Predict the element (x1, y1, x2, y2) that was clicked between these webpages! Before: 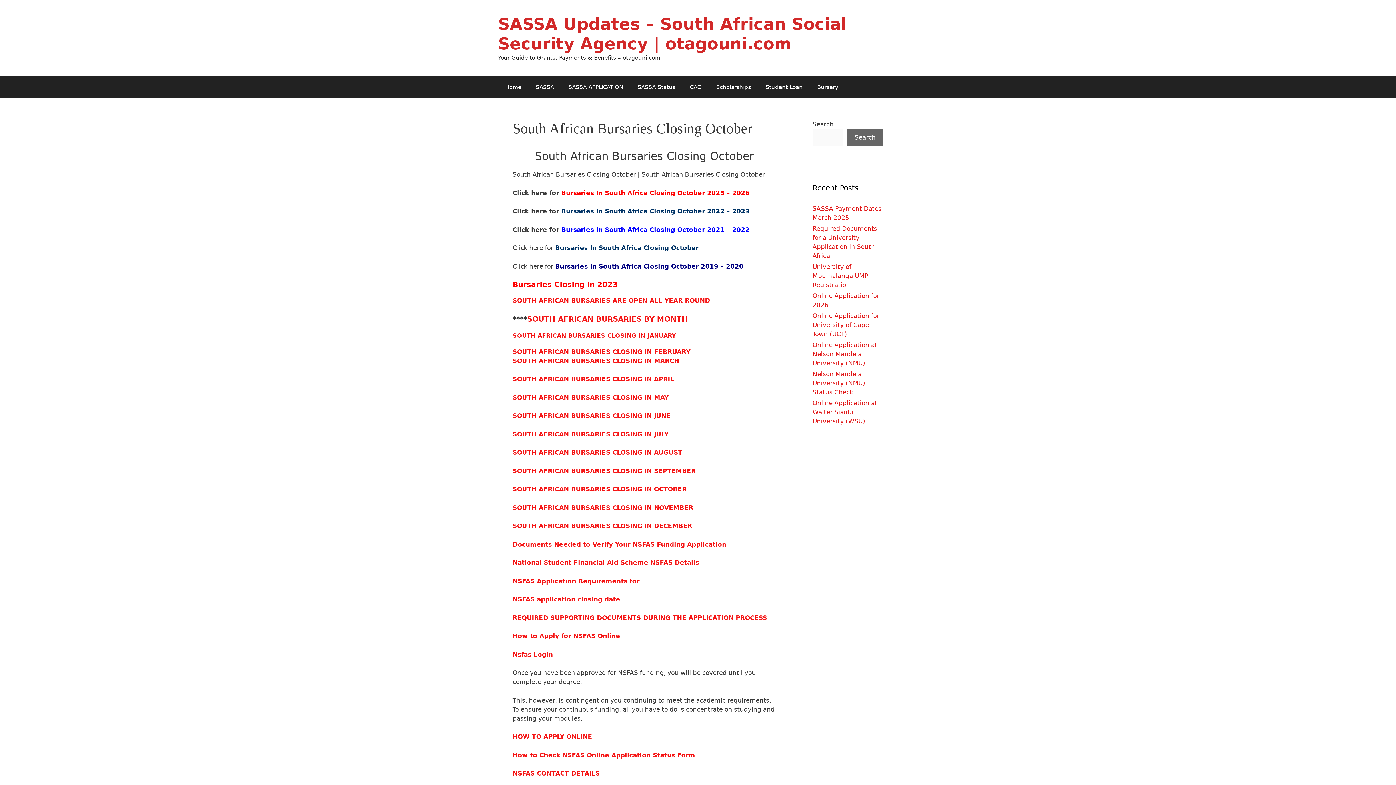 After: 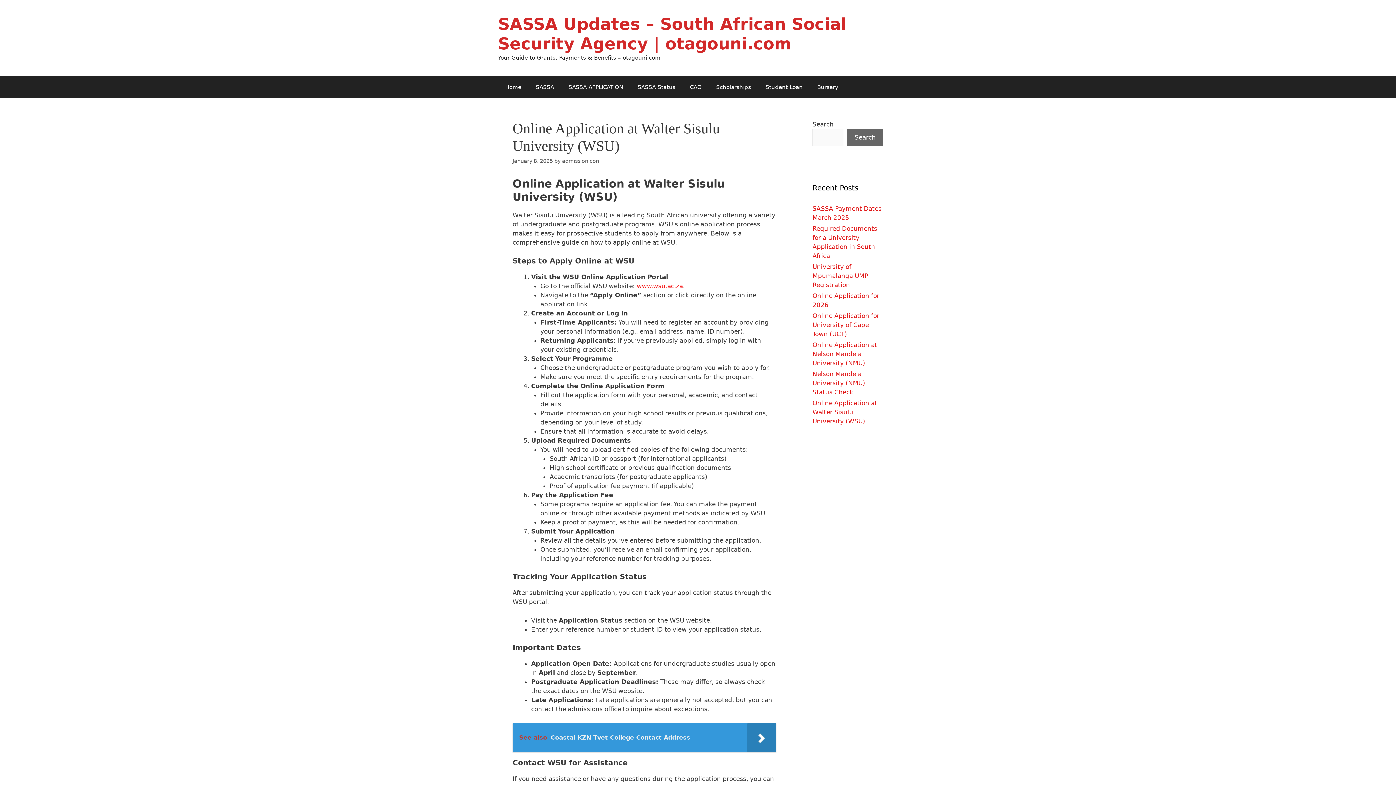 Action: bbox: (812, 399, 877, 425) label: Online Application at Walter Sisulu University (WSU)